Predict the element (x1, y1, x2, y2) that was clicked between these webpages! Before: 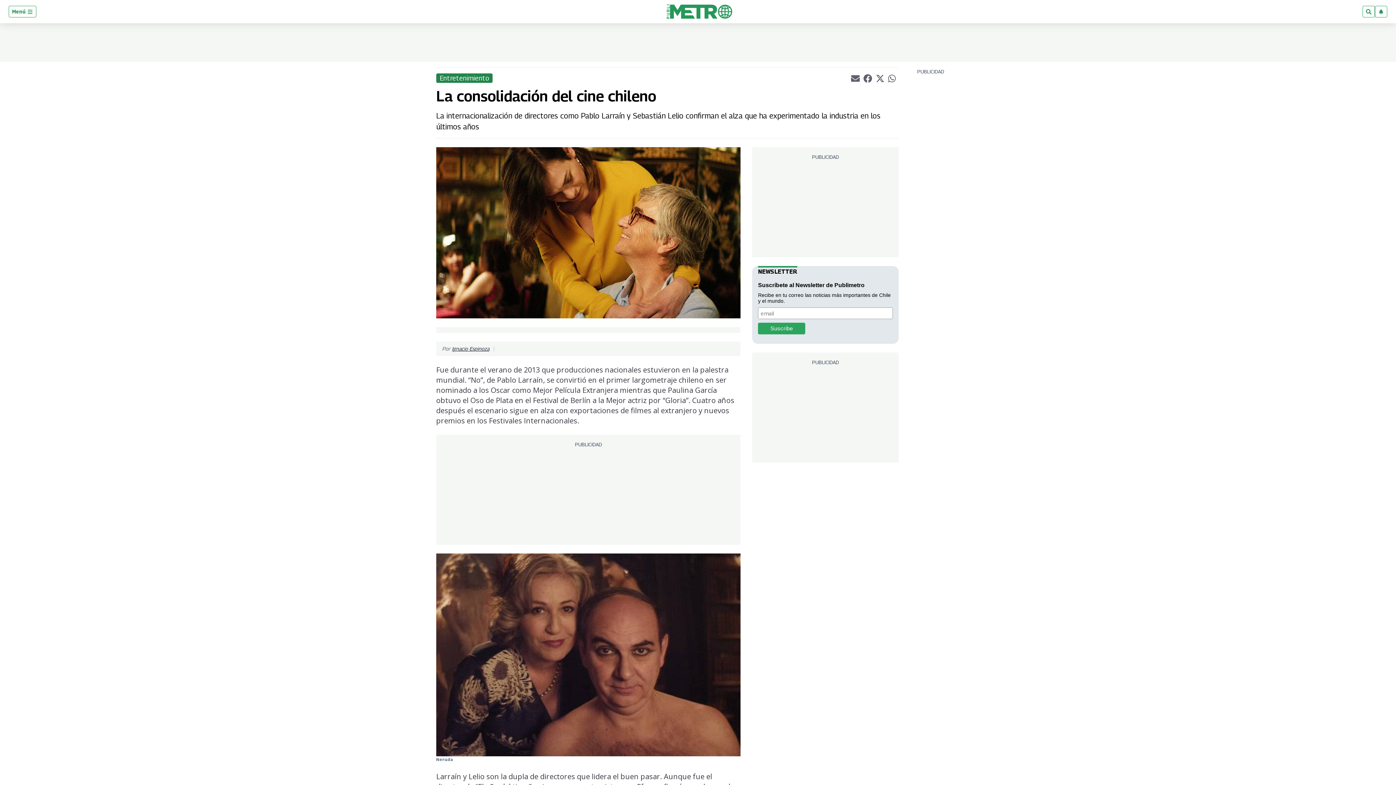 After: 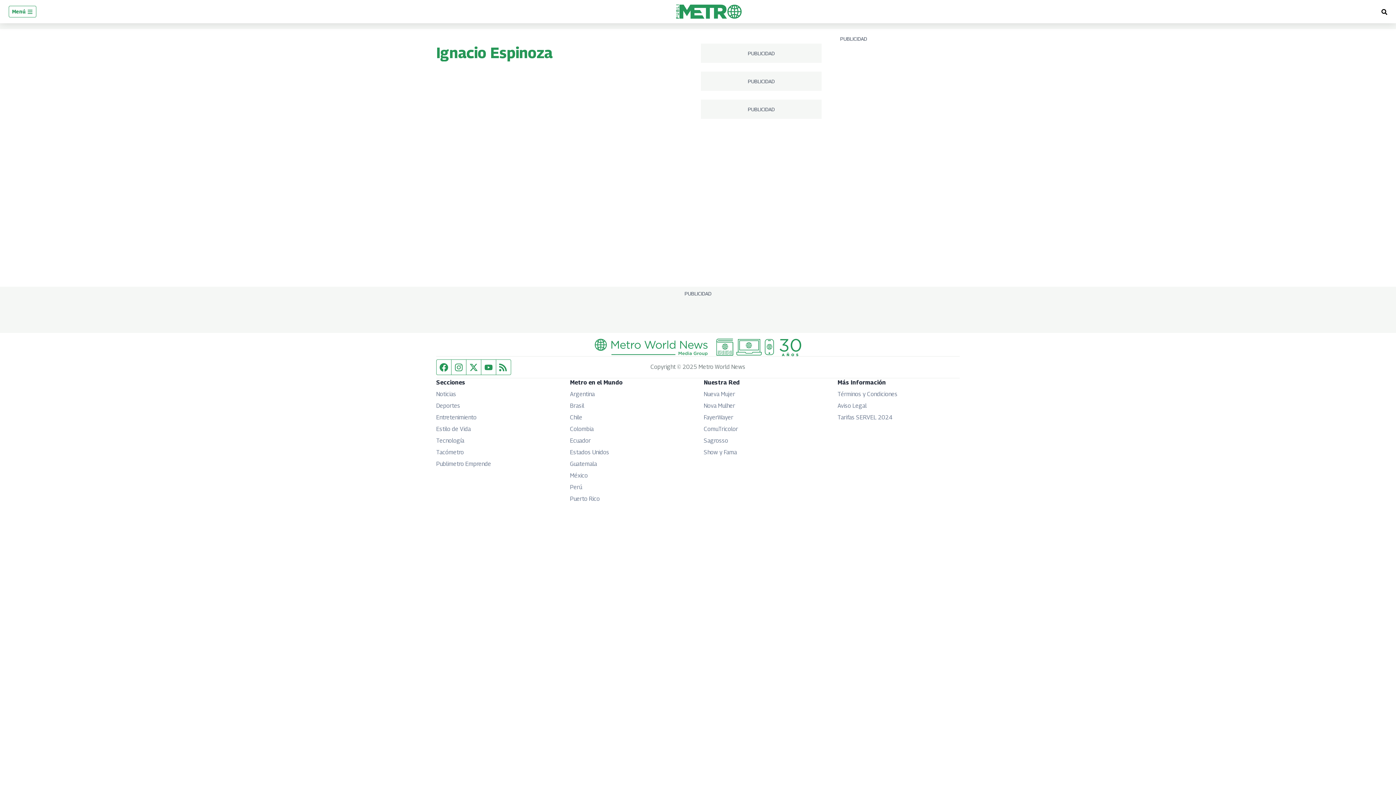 Action: bbox: (452, 345, 489, 352) label: Ignacio Espinoza